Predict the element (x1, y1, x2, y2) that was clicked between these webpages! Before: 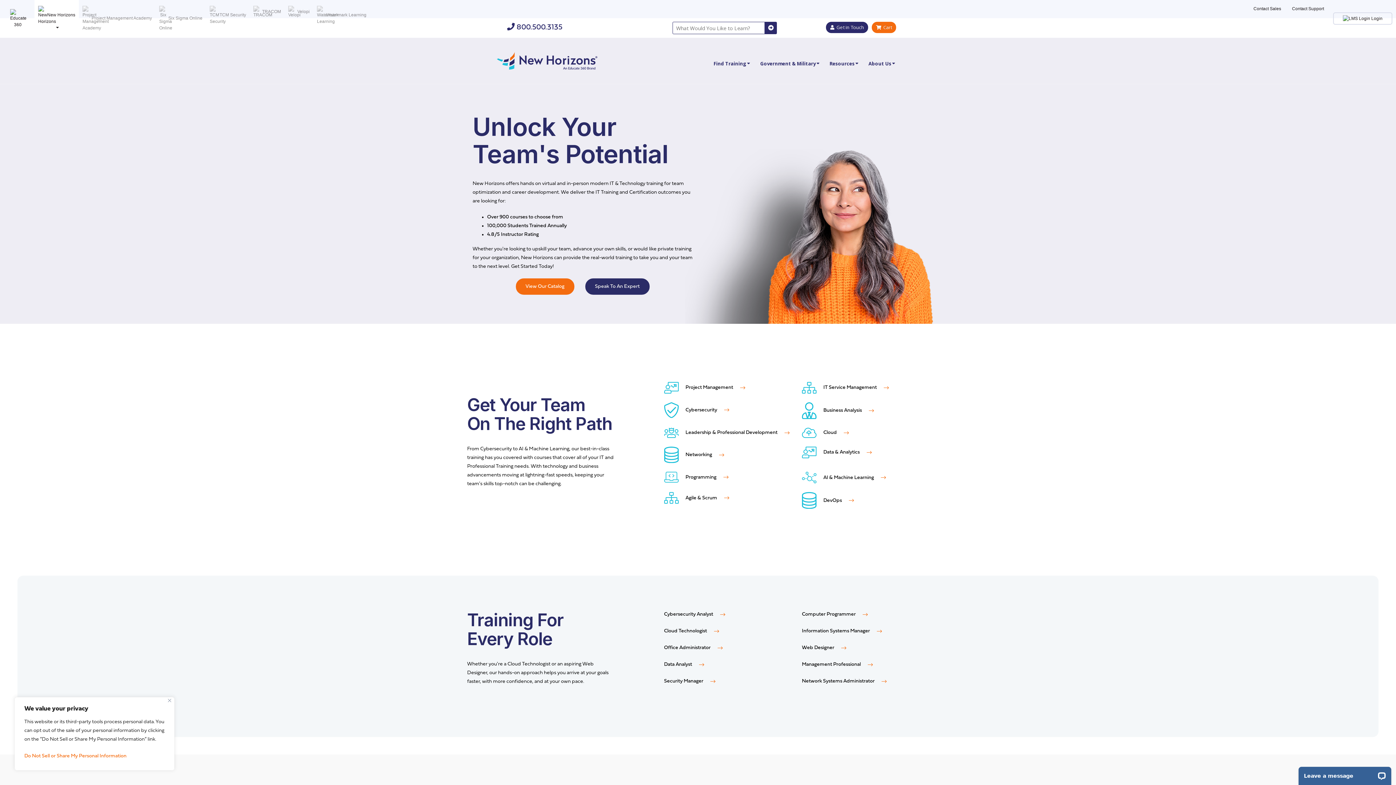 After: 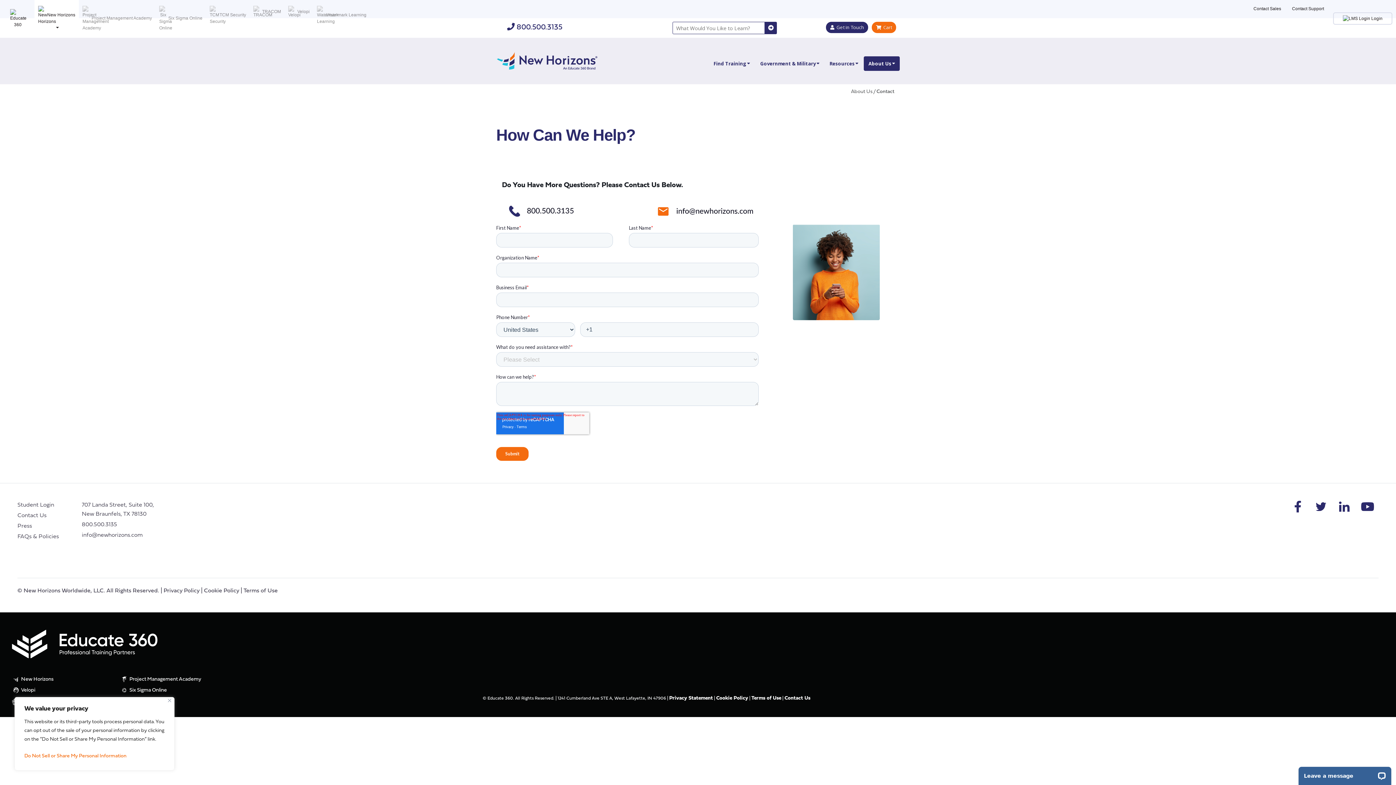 Action: label: Speak To An Expert bbox: (585, 278, 649, 294)